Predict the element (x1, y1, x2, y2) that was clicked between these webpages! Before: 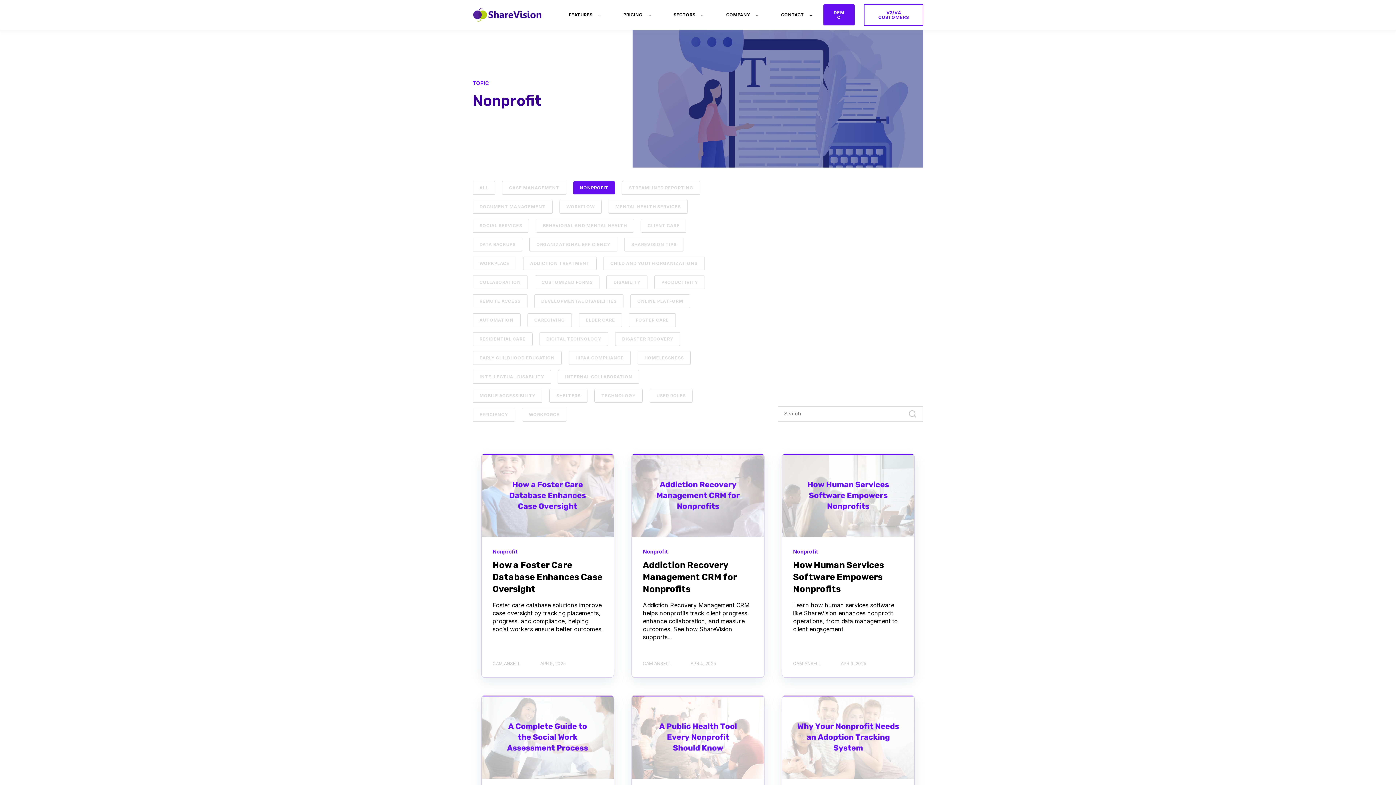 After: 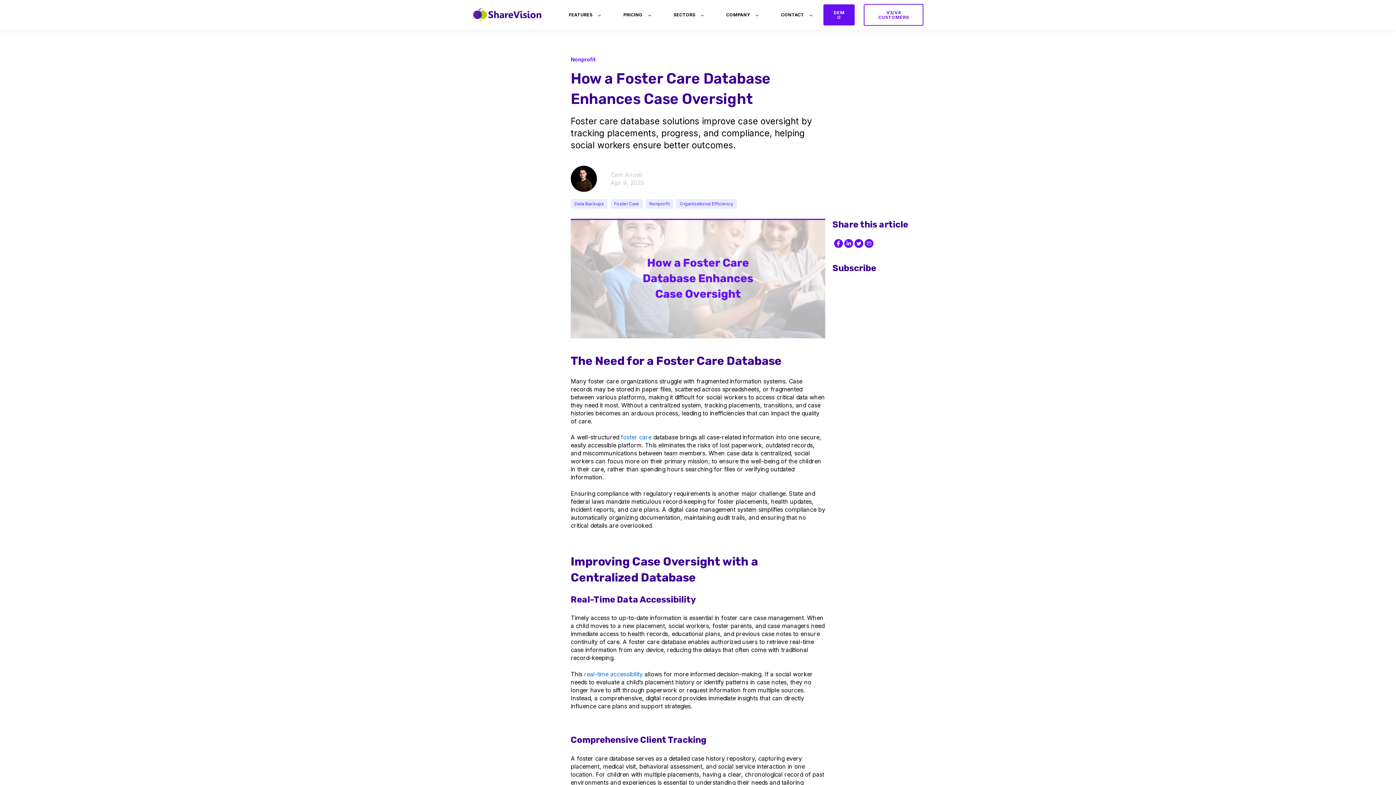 Action: label: How a Foster Care Database Enhances Case Oversight bbox: (492, 560, 602, 594)